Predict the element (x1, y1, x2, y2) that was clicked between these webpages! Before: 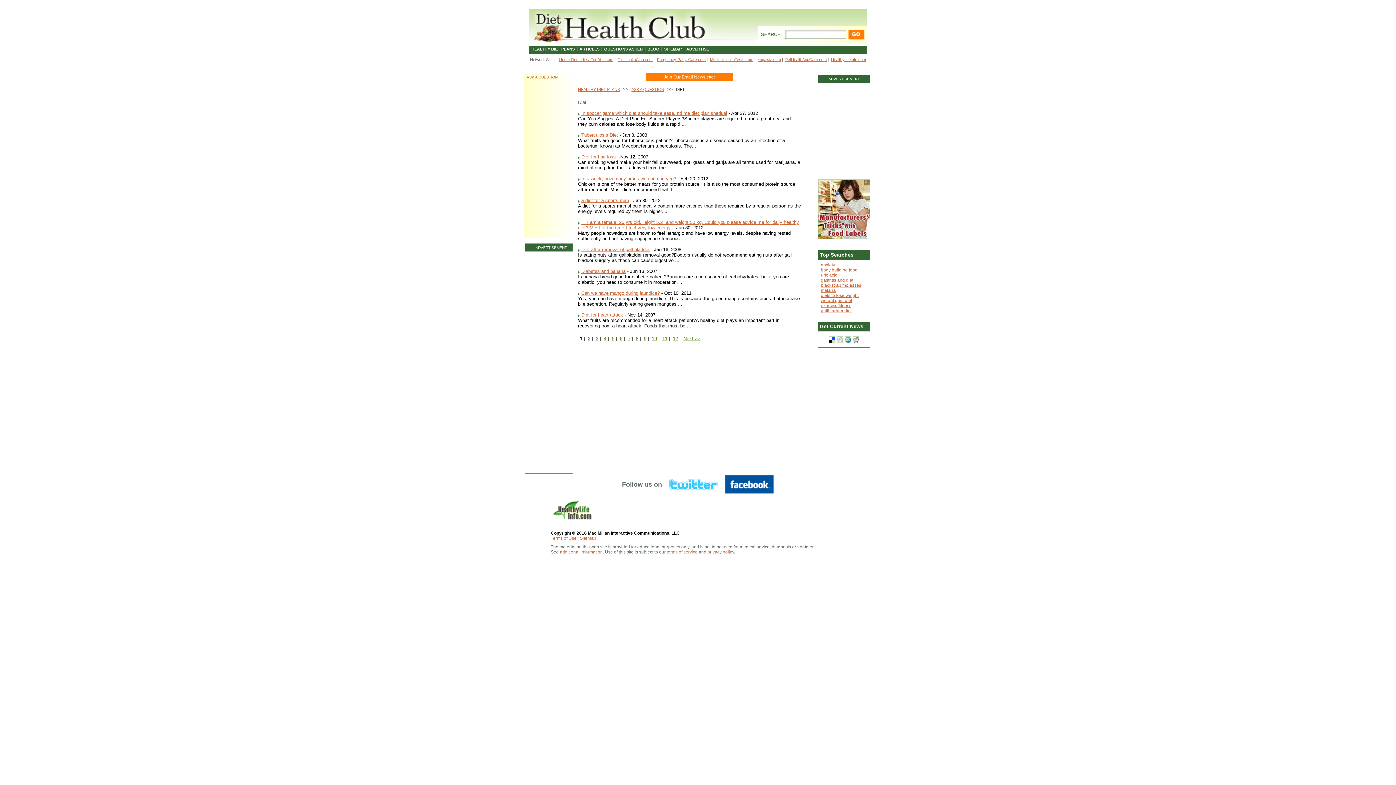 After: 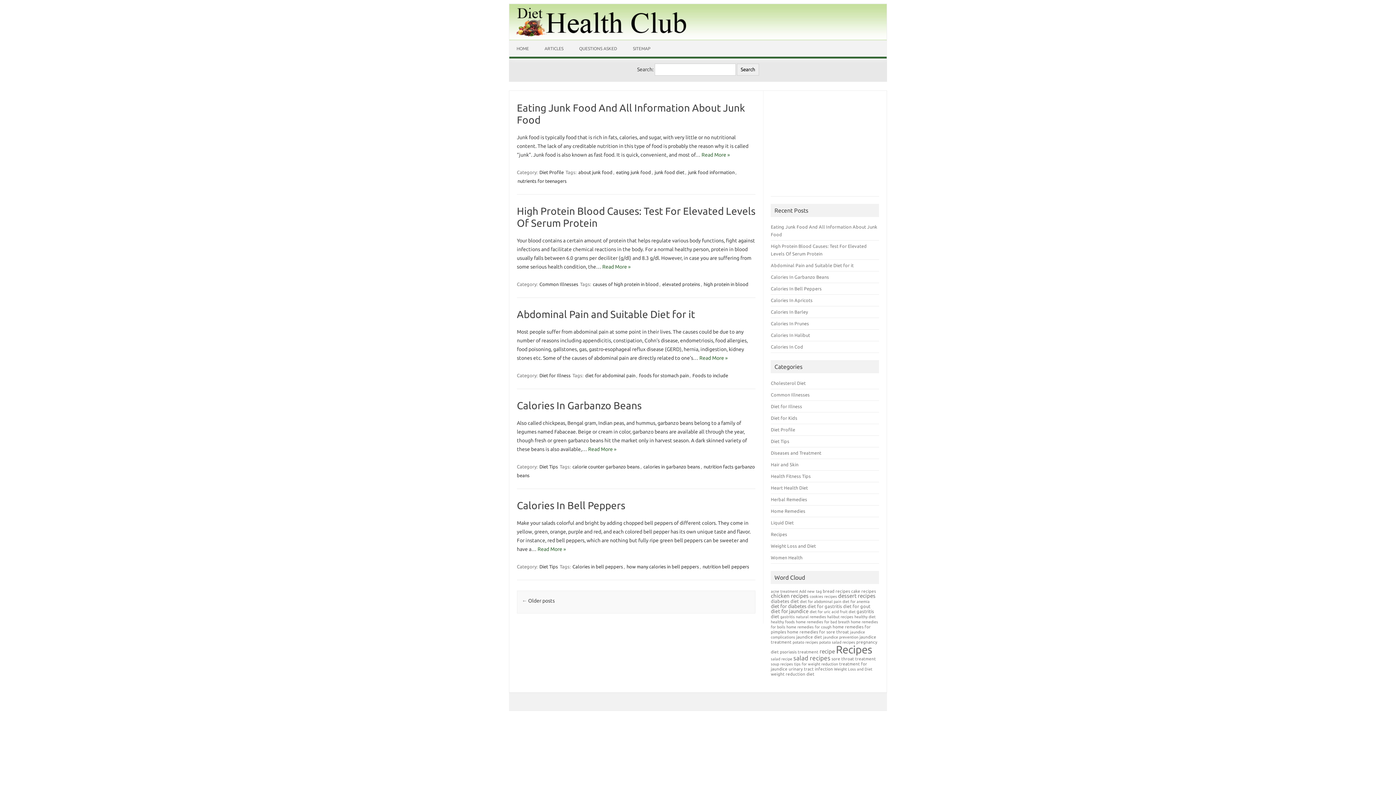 Action: bbox: (647, 46, 659, 51) label: BLOG